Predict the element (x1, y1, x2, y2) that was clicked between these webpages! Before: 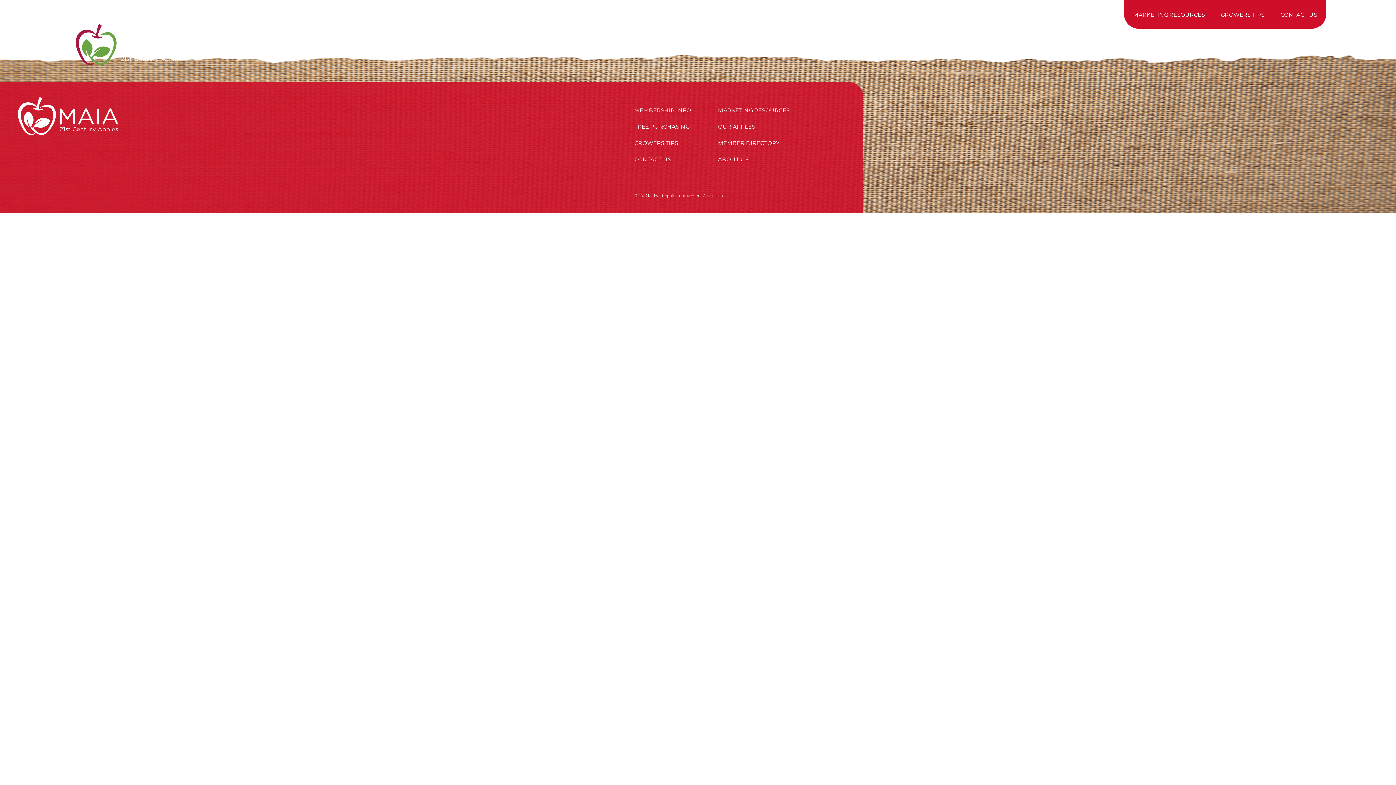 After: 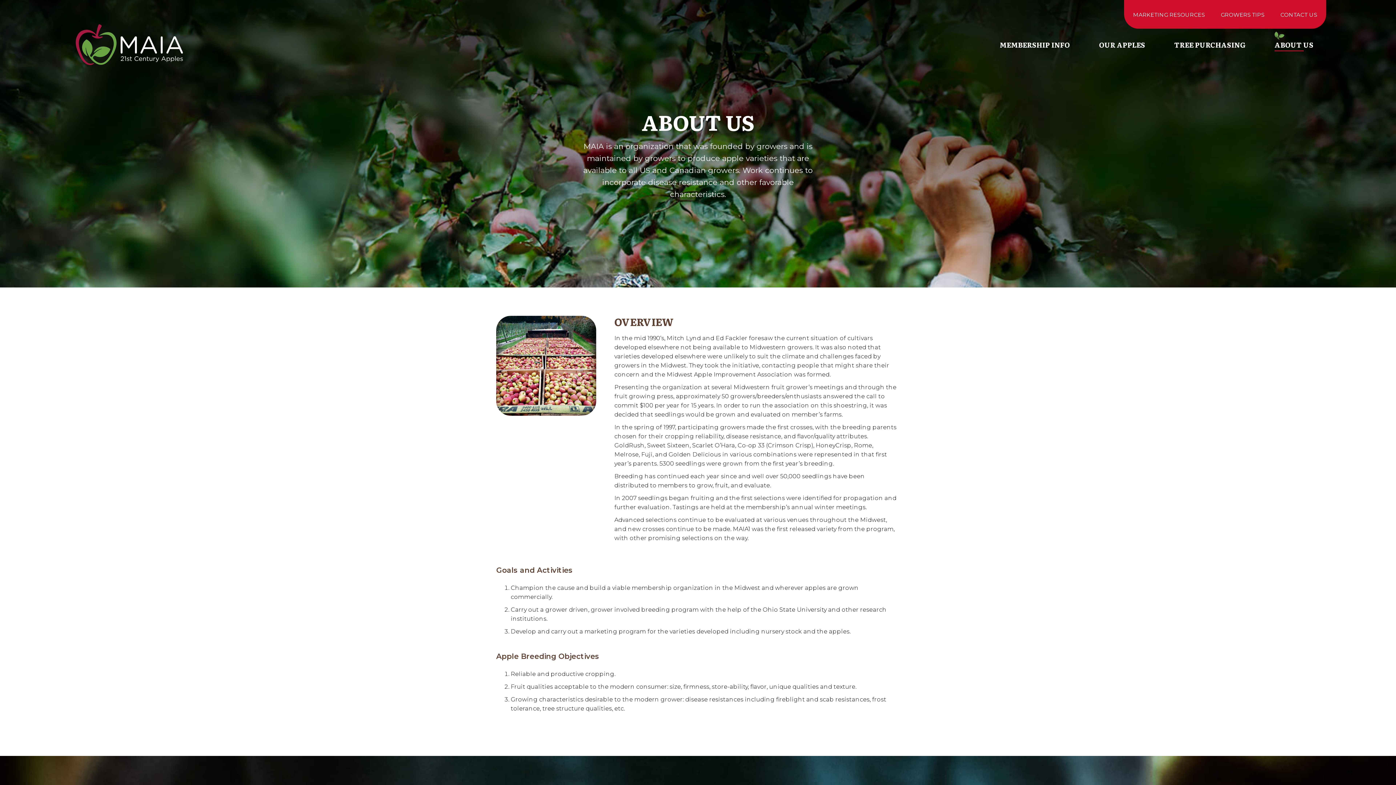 Action: bbox: (718, 155, 748, 162) label: ABOUT US